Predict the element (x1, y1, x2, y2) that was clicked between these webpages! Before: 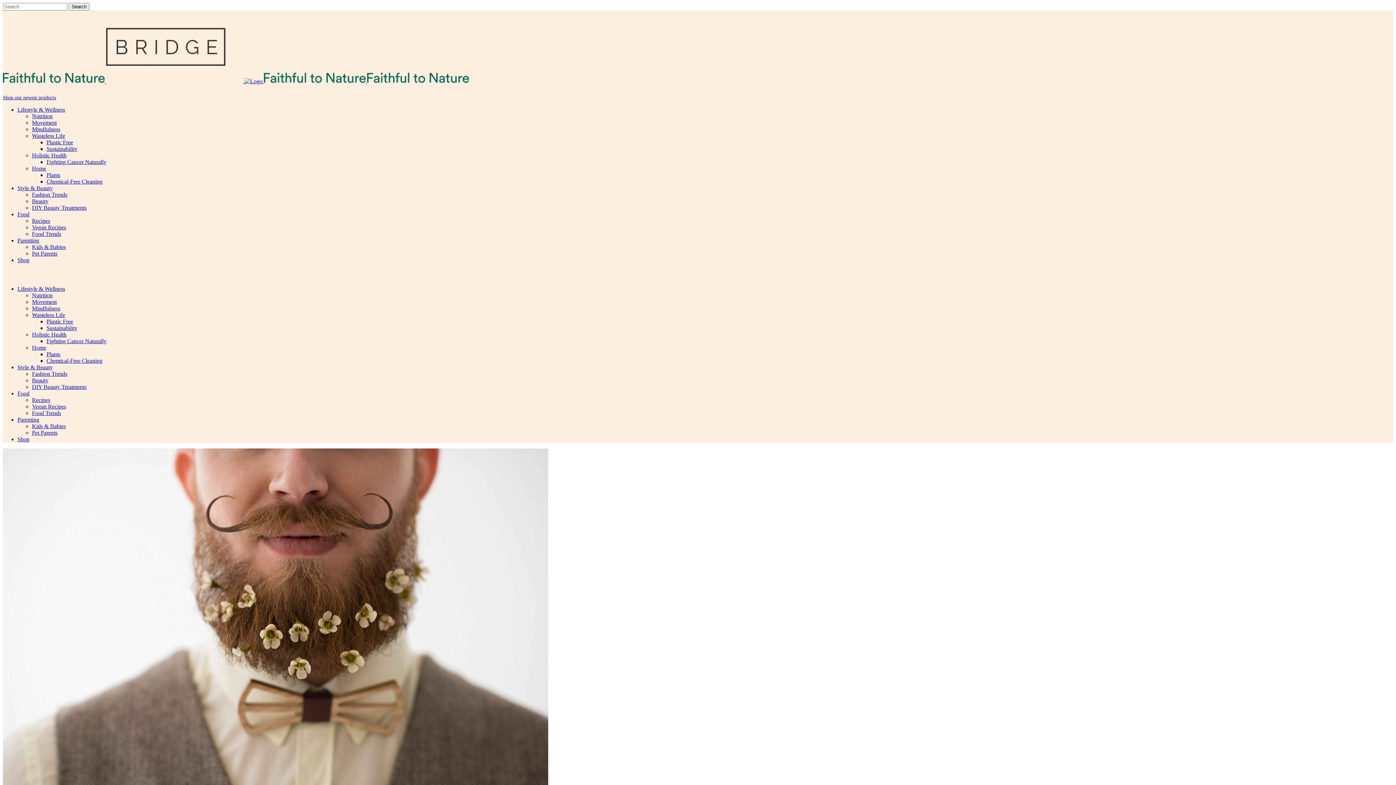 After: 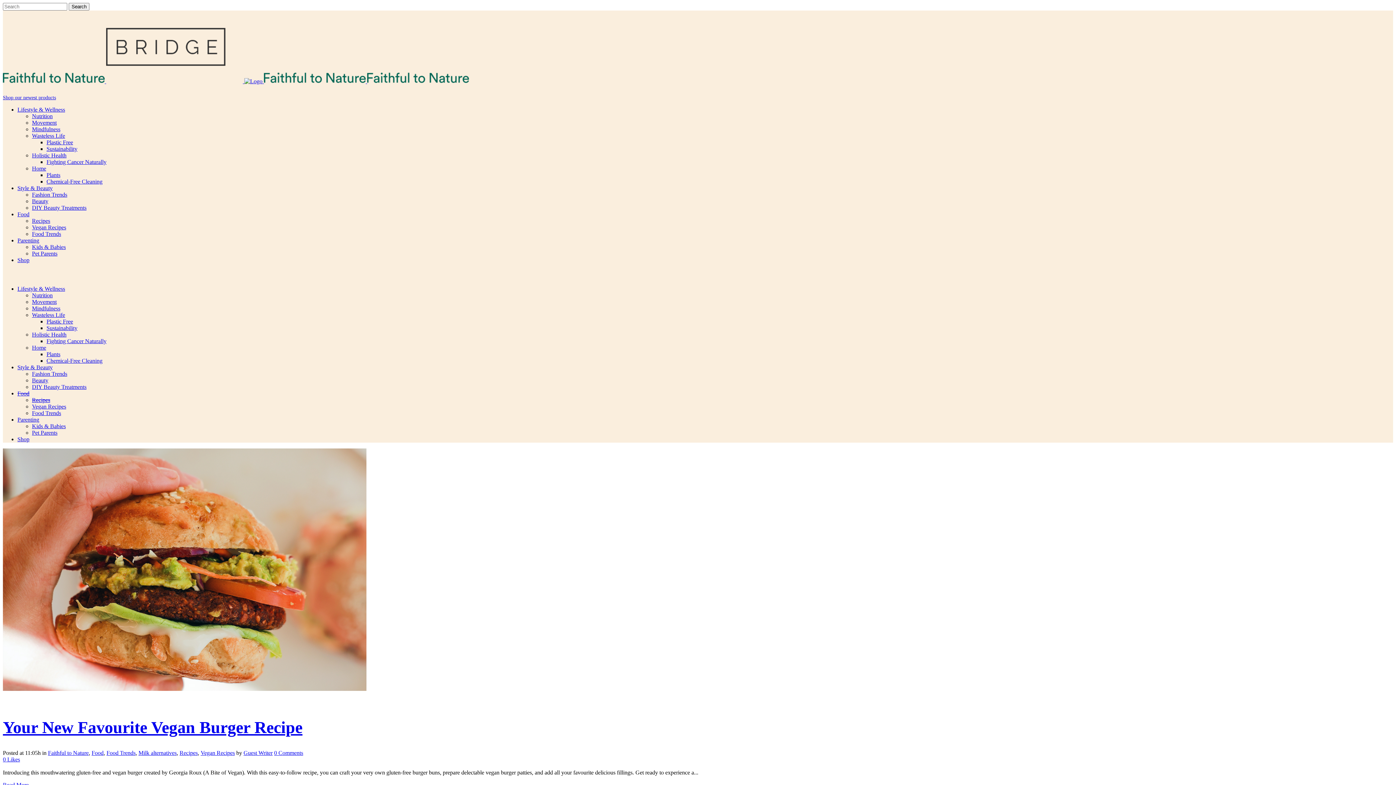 Action: bbox: (32, 397, 50, 403) label: Recipes